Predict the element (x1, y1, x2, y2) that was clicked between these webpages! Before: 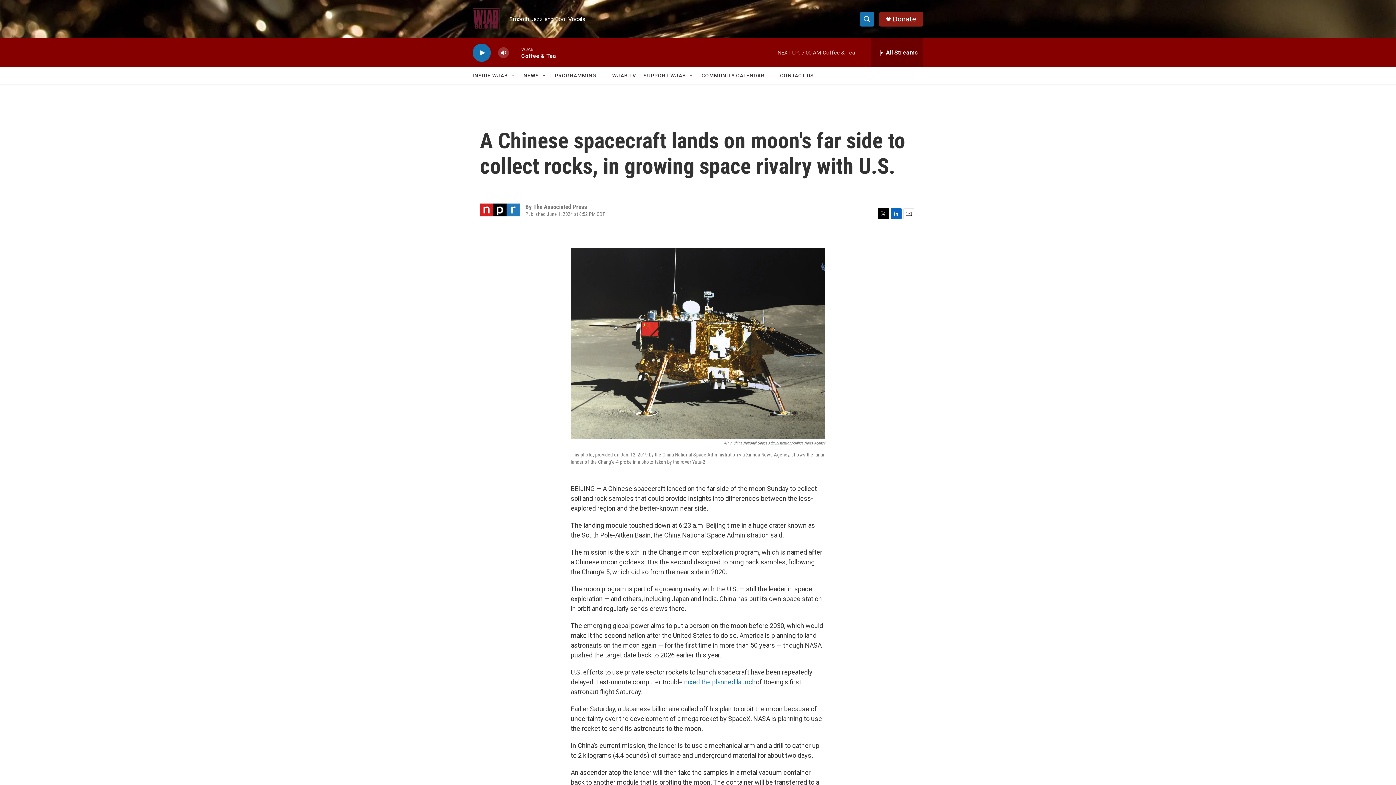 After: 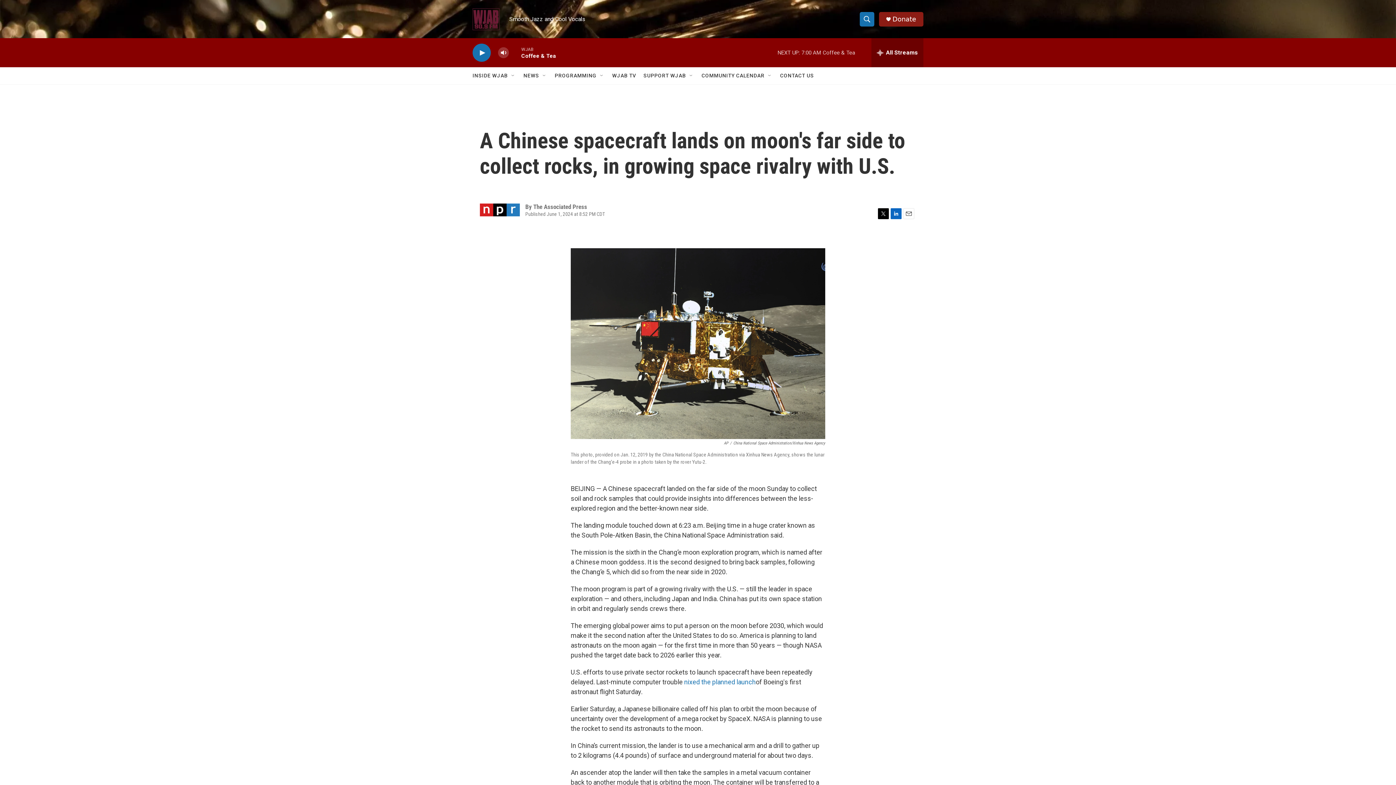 Action: label: LinkedIn bbox: (890, 208, 901, 219)